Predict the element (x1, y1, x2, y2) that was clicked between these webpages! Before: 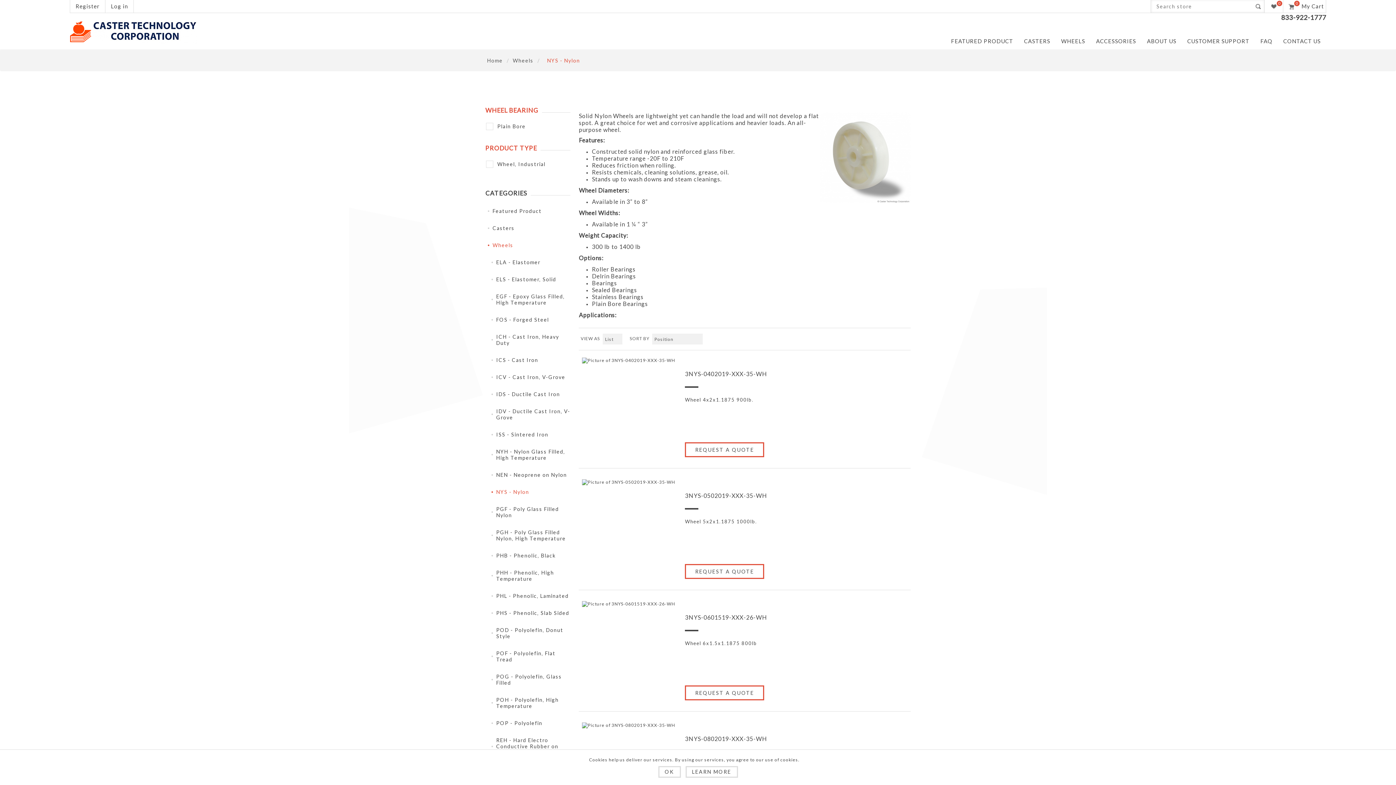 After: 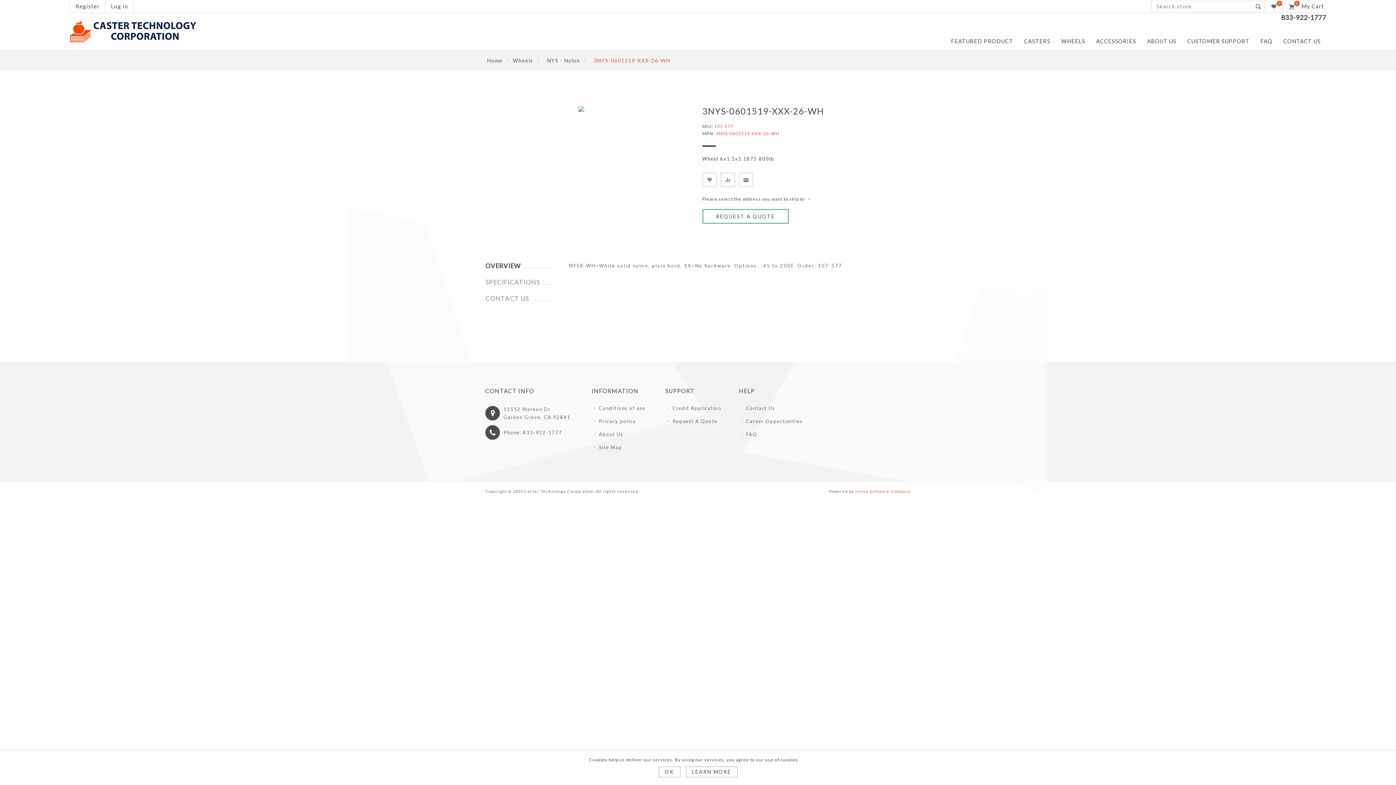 Action: label: 3NYS-0601519-XXX-26-WH bbox: (685, 614, 910, 620)